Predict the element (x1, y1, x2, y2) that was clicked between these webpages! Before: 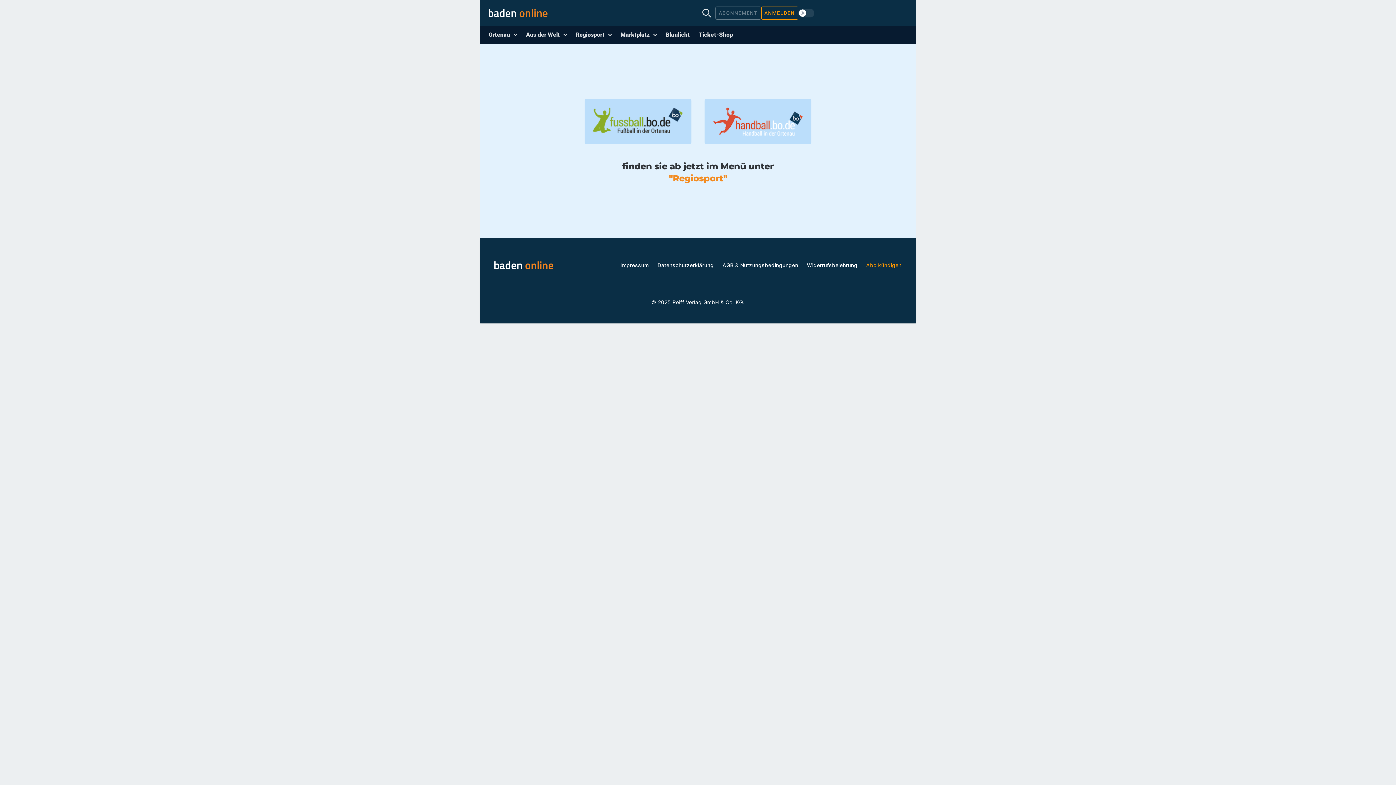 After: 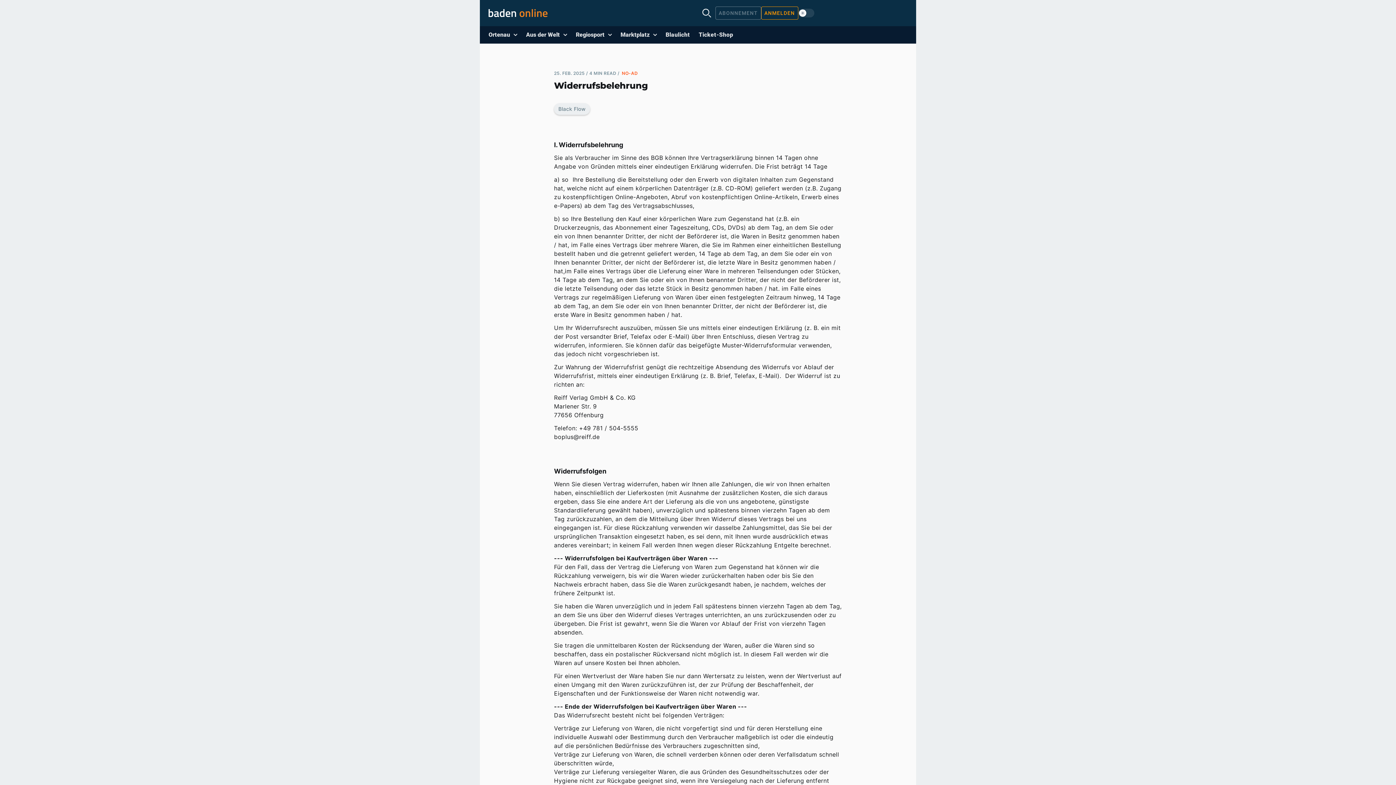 Action: label: Widerrufsbelehrung bbox: (807, 262, 857, 268)